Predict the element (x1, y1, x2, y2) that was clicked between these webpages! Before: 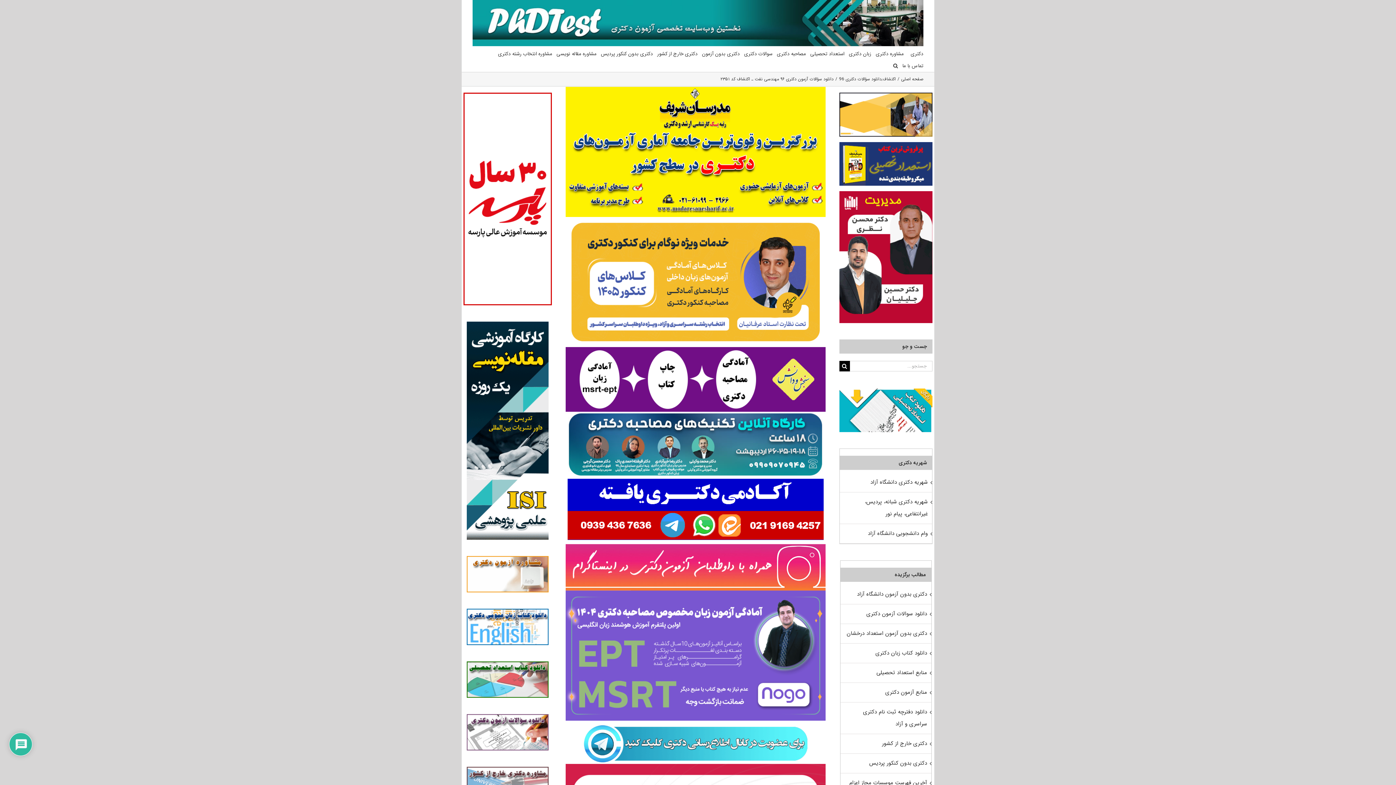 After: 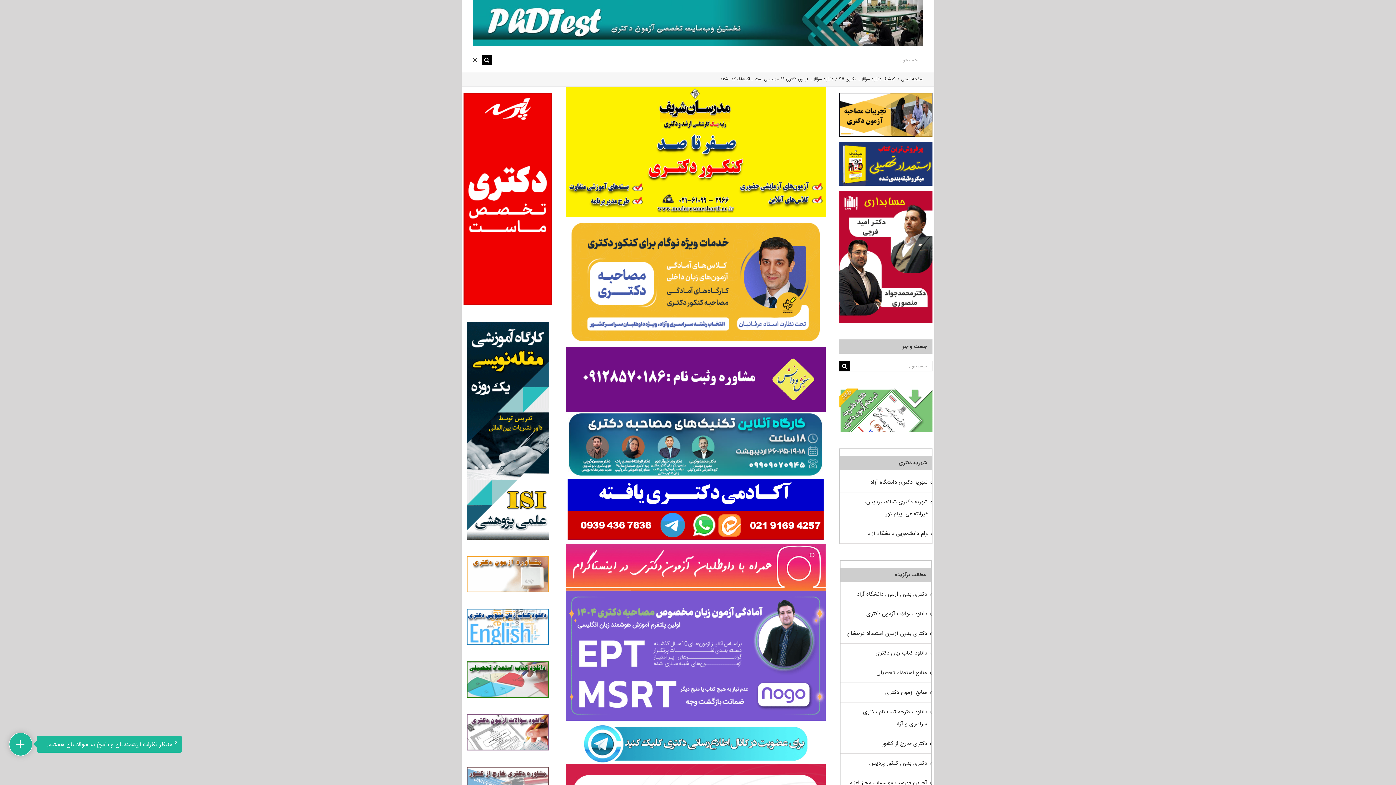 Action: bbox: (893, 60, 898, 72) label: جستجو